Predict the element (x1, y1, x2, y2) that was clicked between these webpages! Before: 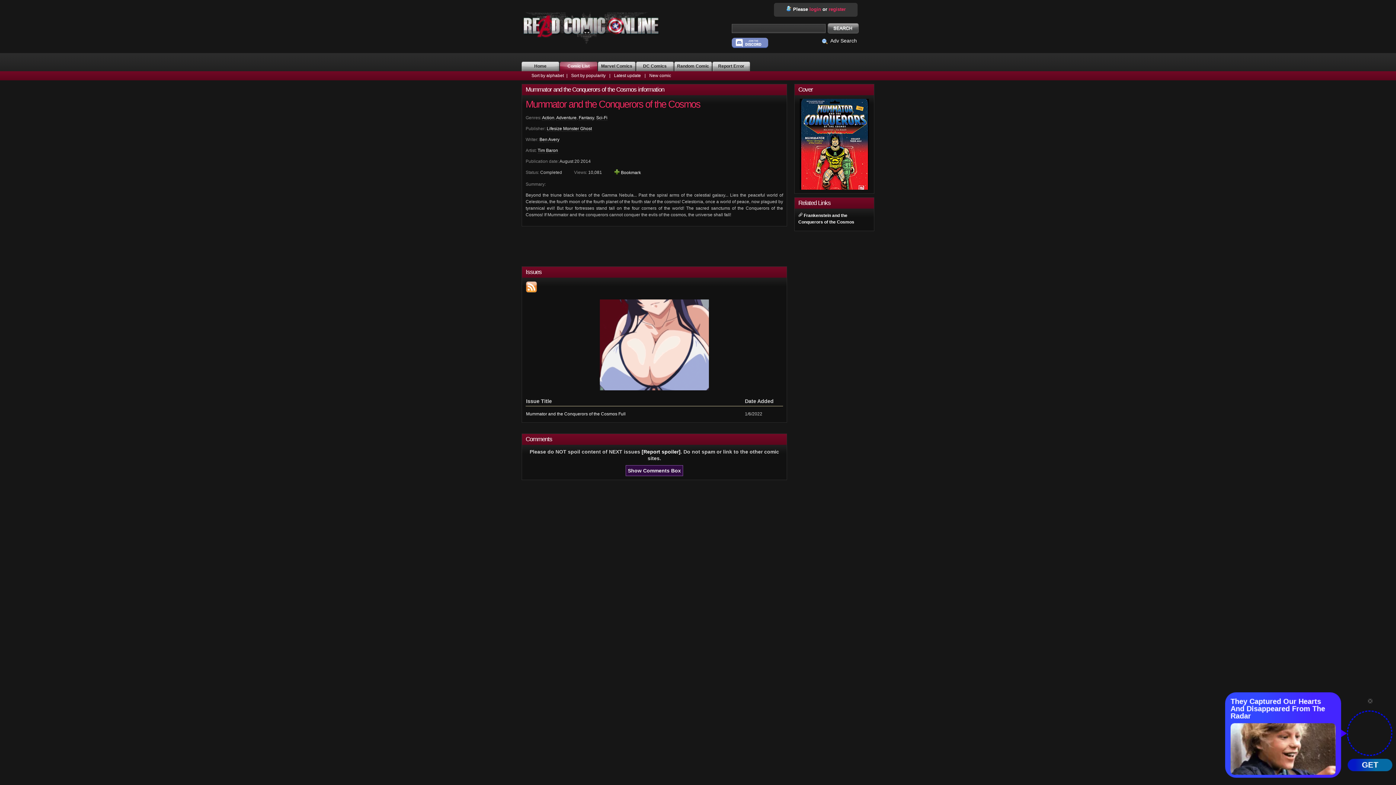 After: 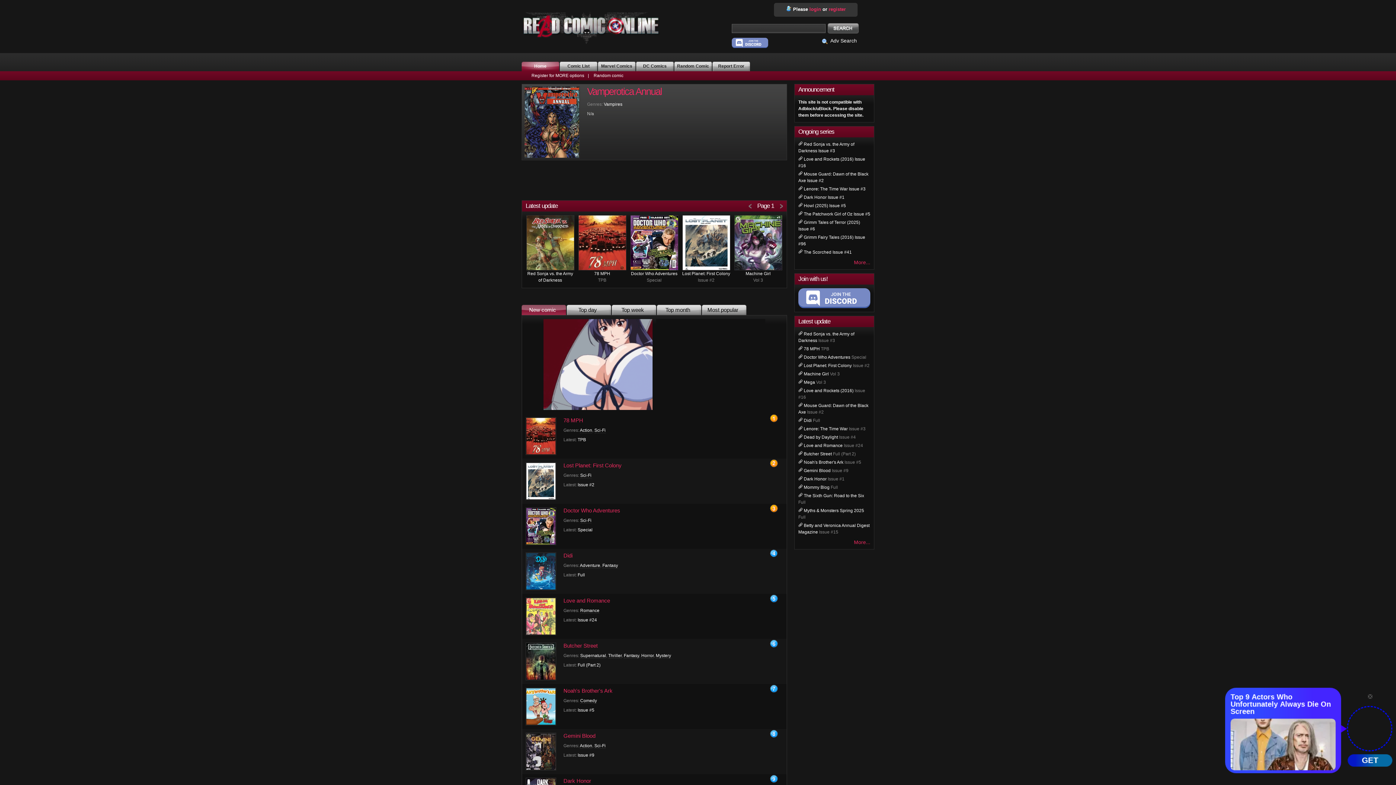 Action: label: Home bbox: (521, 61, 559, 71)